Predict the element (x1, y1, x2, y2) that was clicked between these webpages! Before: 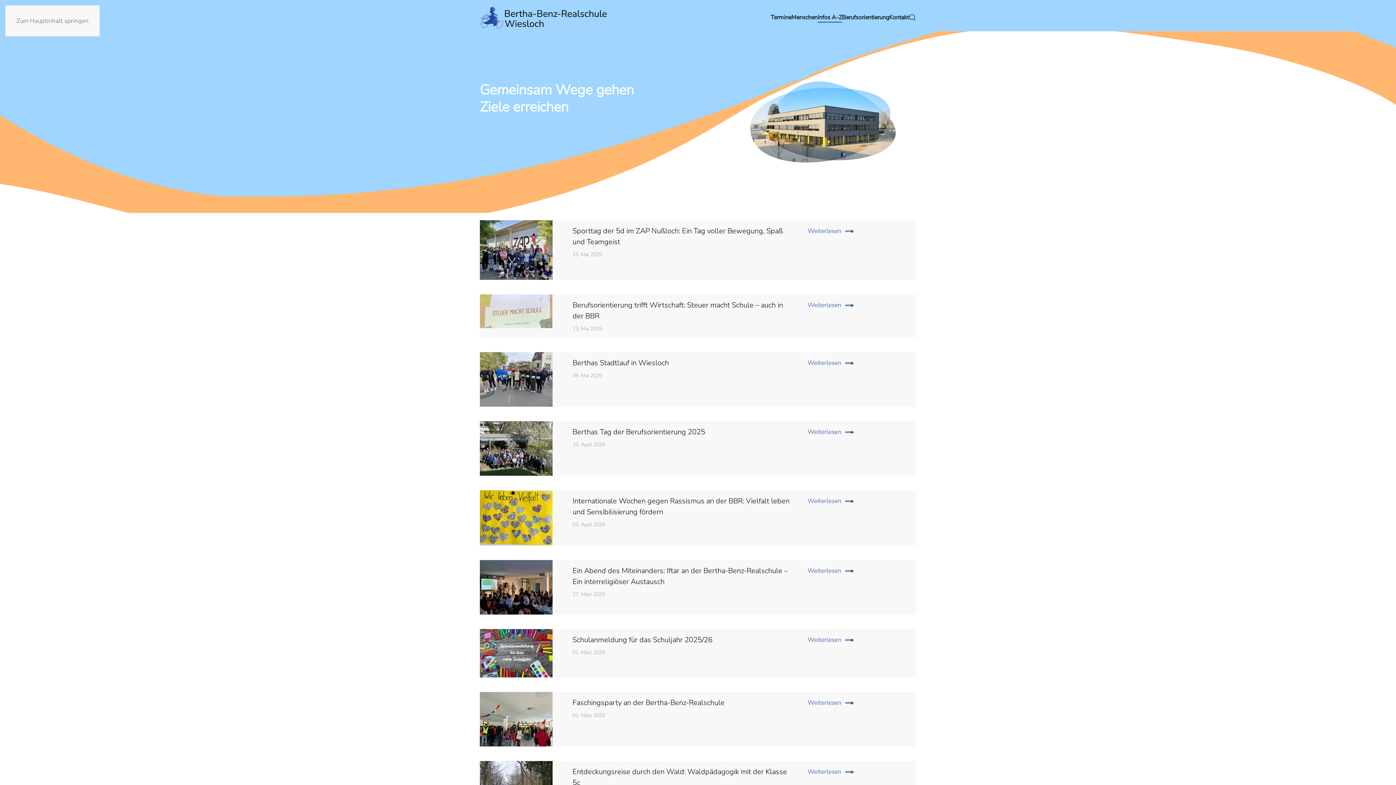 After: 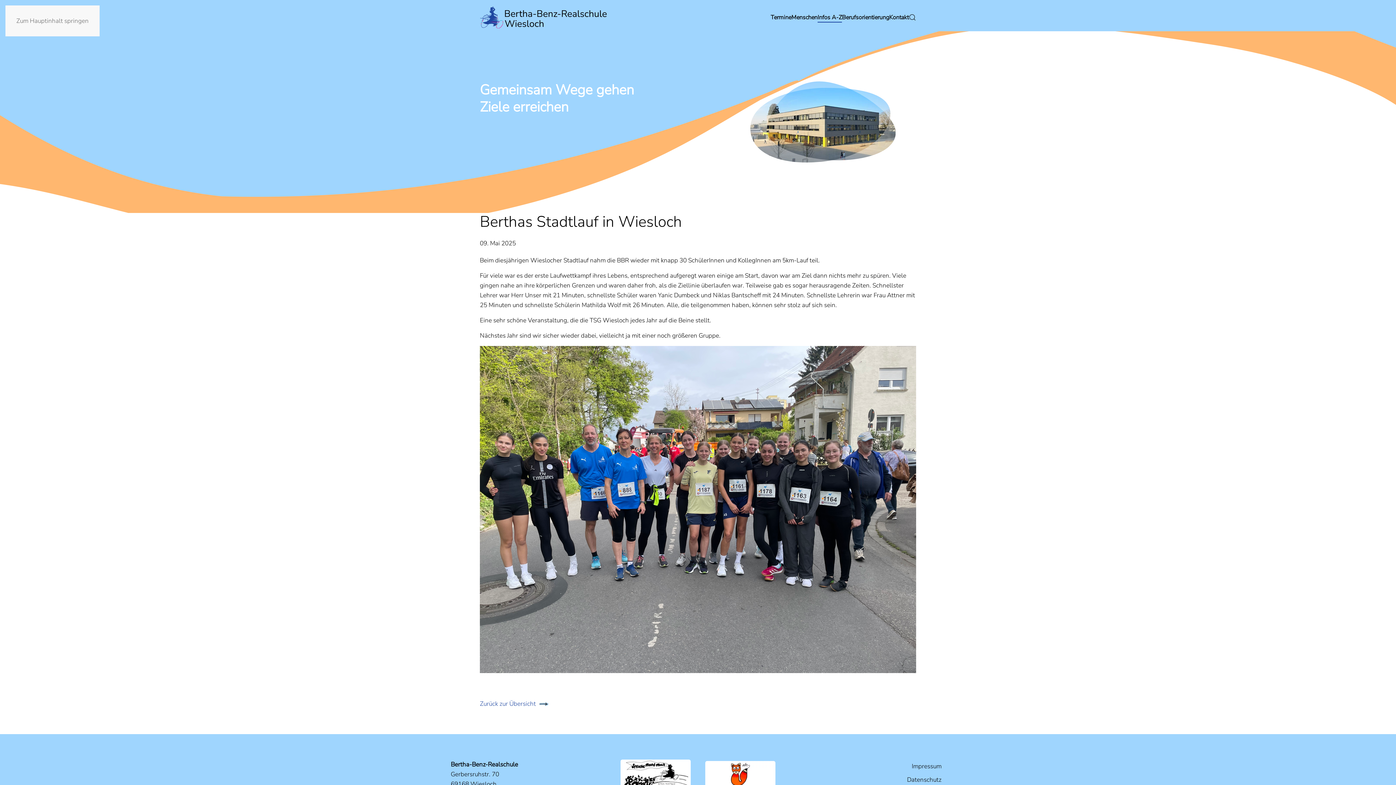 Action: bbox: (480, 352, 916, 406) label: Berthas Stadtlauf in Wiesloch
09. Mai 2025
Weiterlesen